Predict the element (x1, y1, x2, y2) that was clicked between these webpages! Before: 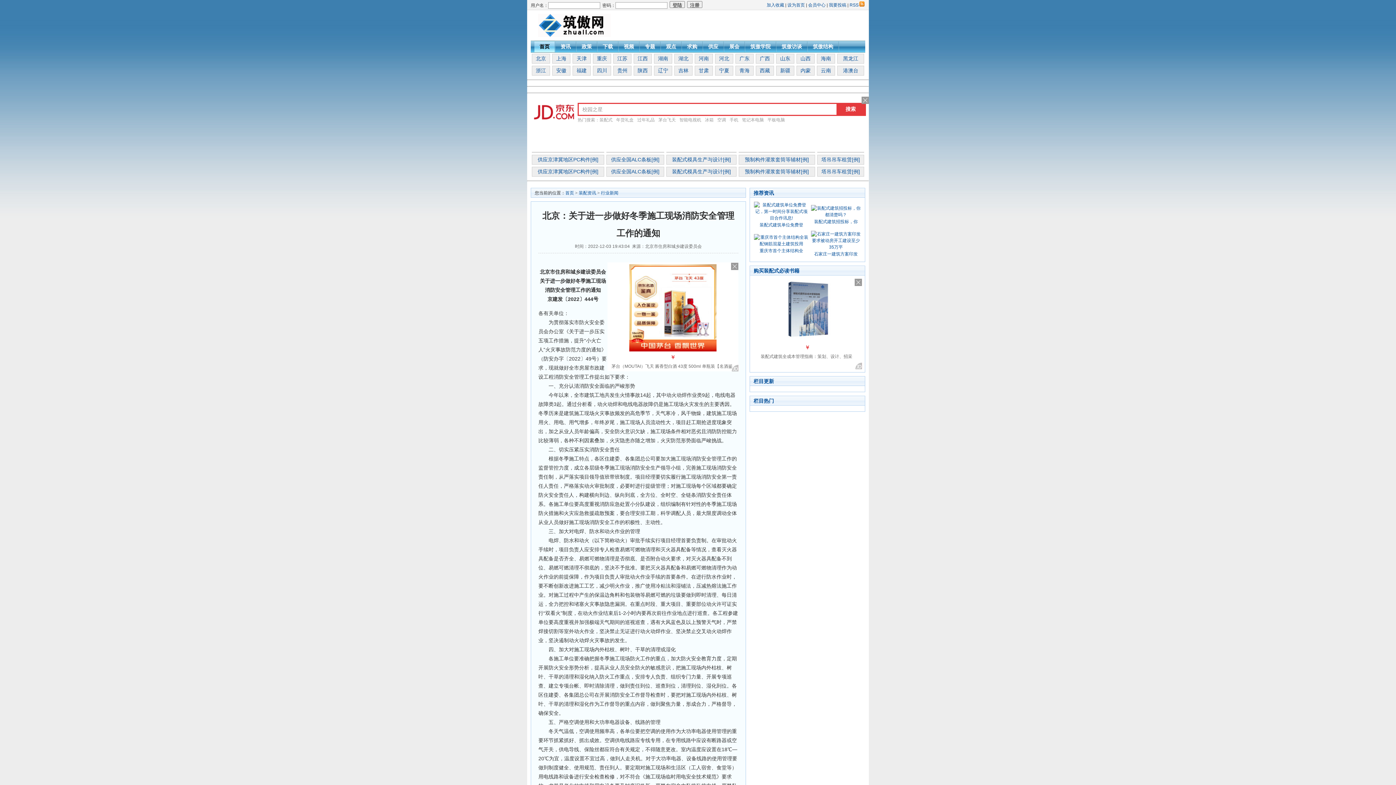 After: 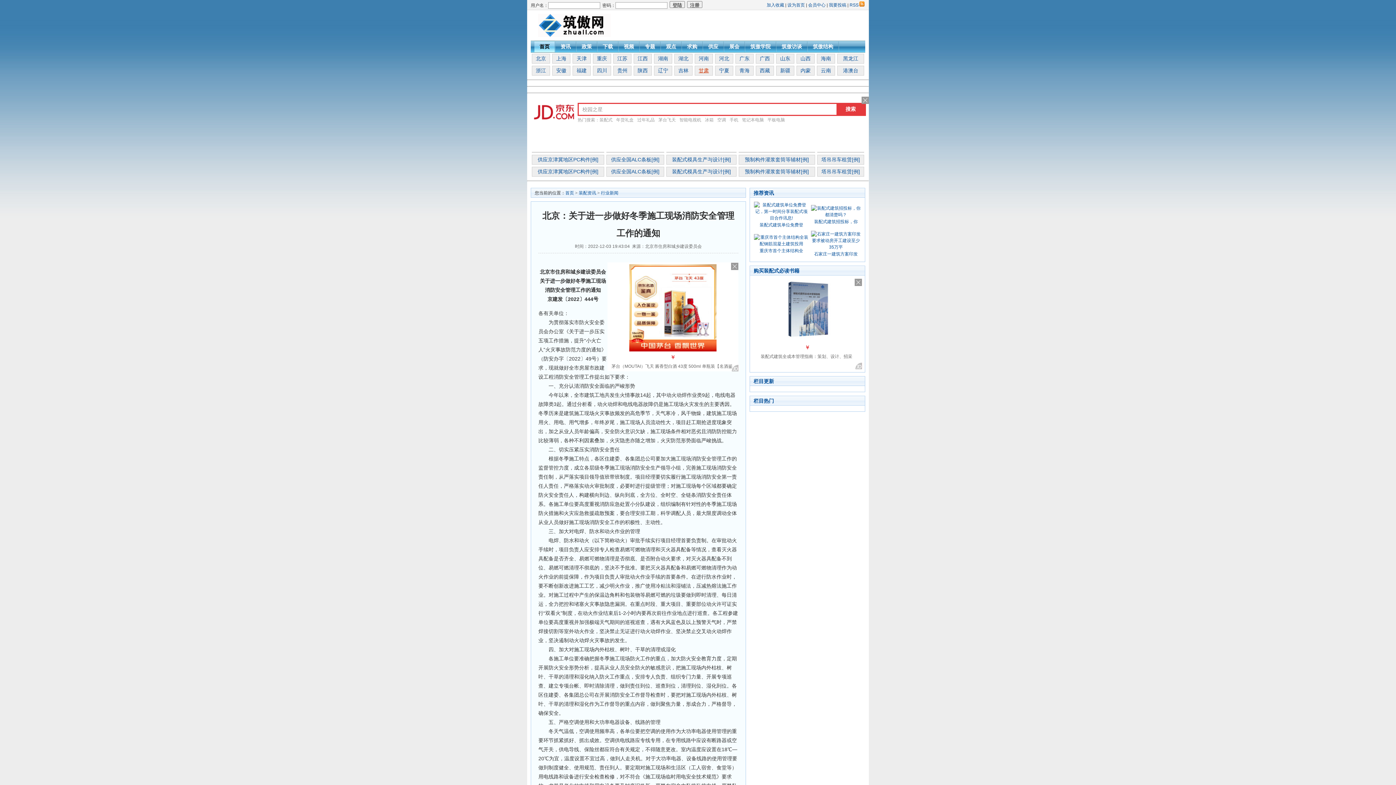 Action: bbox: (698, 67, 709, 73) label: 甘肃